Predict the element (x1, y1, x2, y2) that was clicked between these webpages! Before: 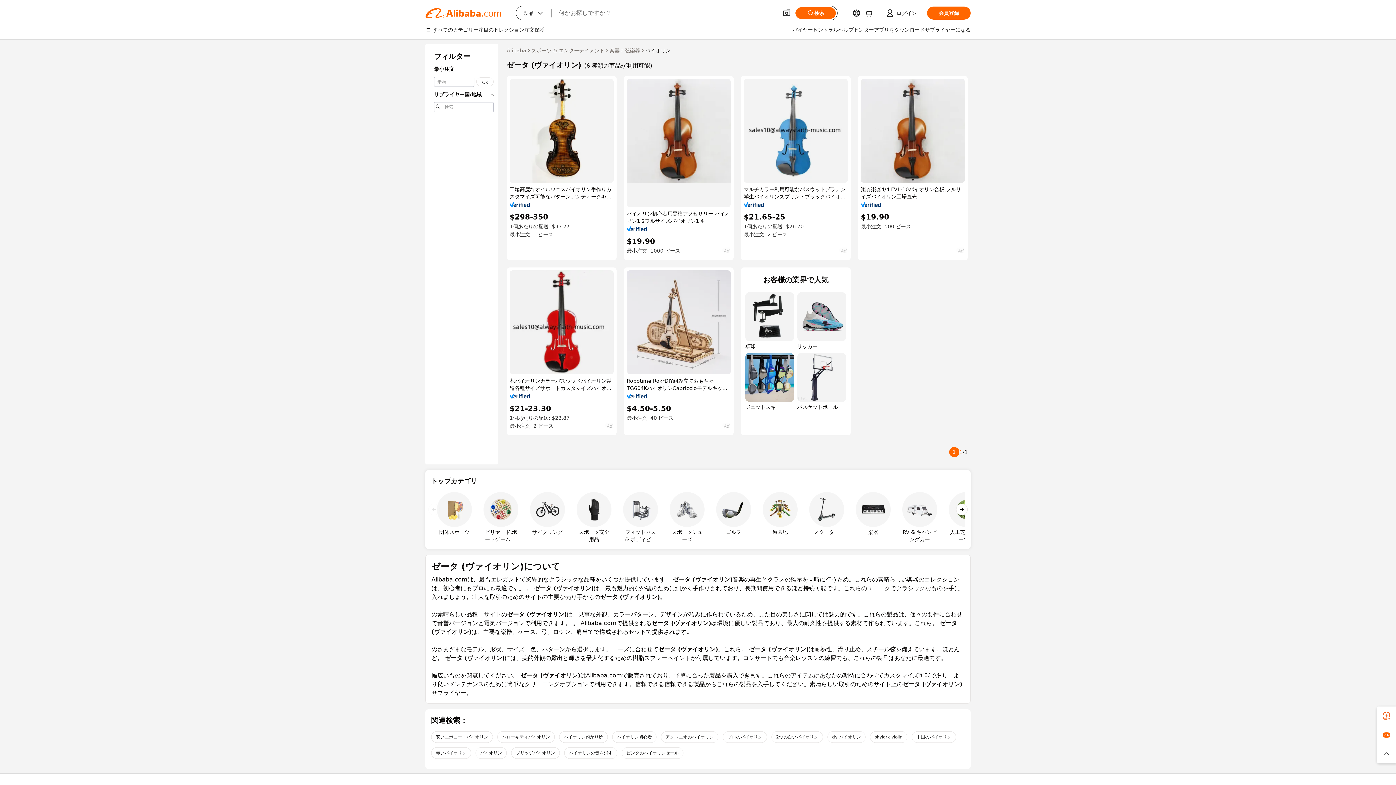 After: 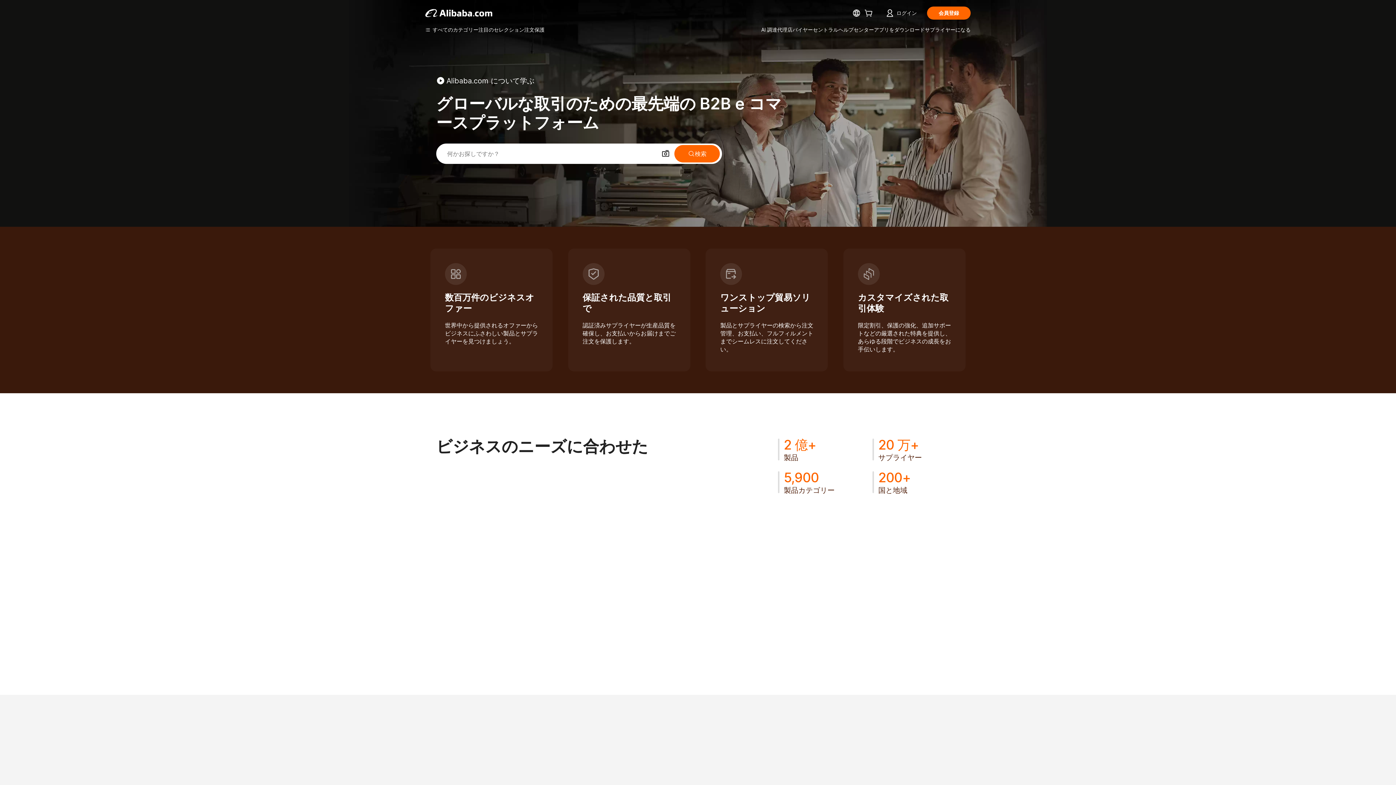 Action: bbox: (506, 46, 526, 54) label: Alibaba